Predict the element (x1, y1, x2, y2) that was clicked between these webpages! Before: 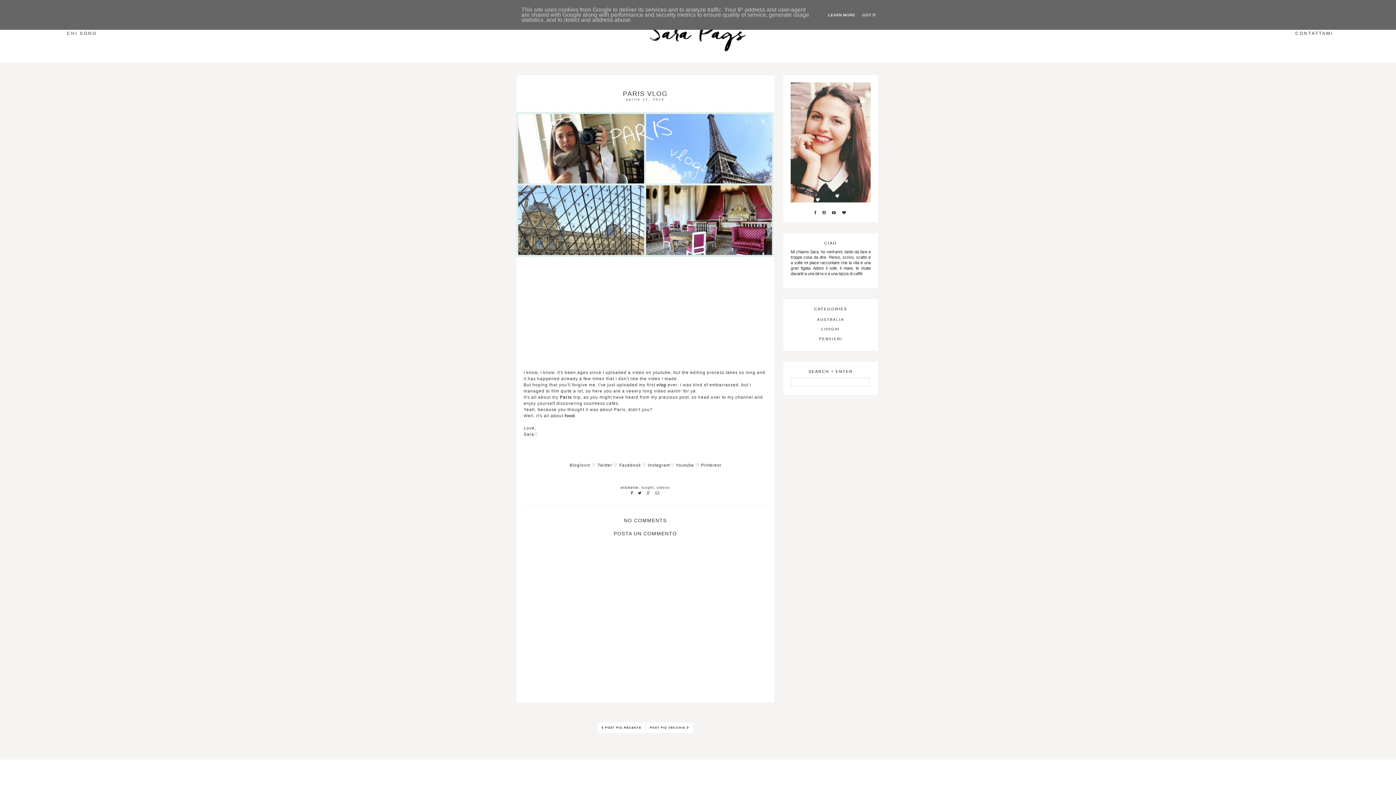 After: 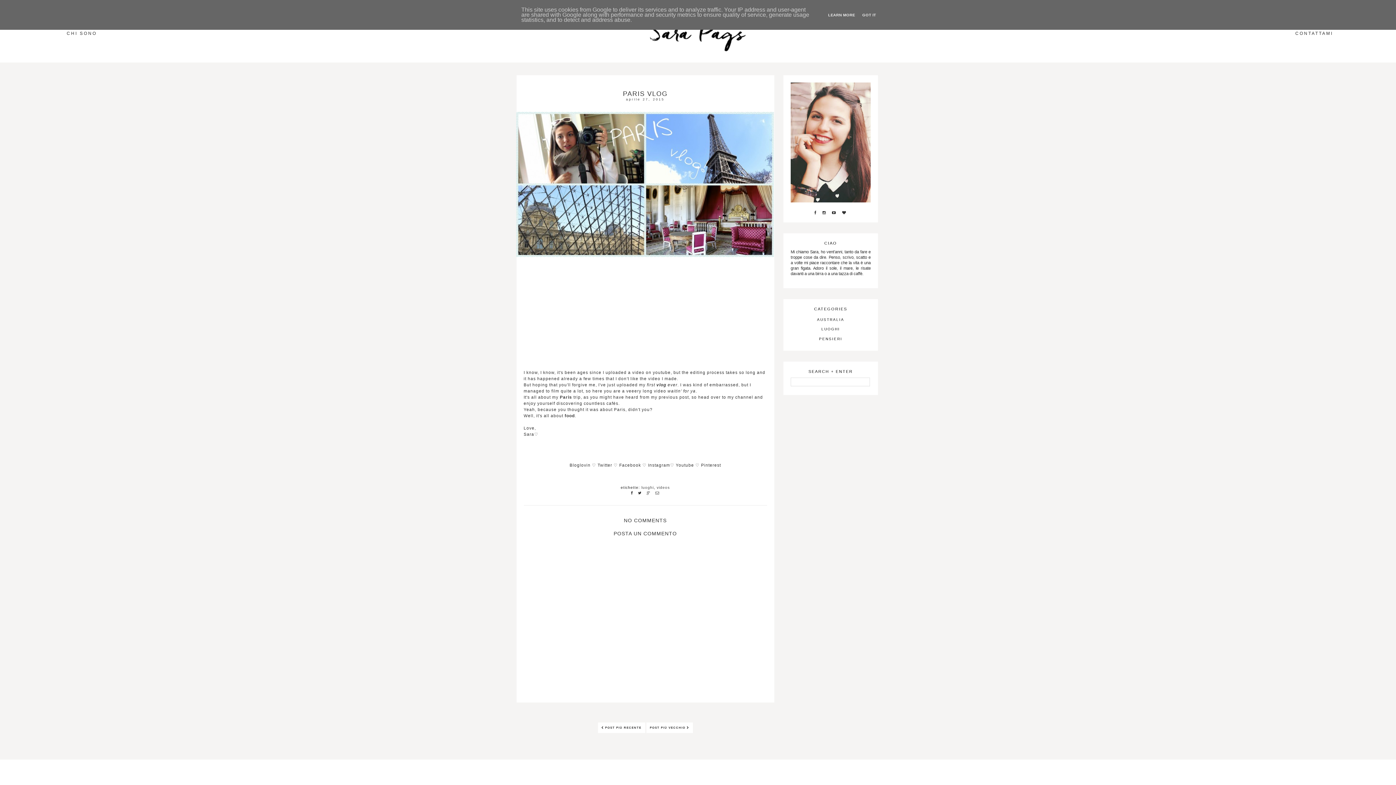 Action: label: Bloglovin bbox: (569, 463, 590, 467)